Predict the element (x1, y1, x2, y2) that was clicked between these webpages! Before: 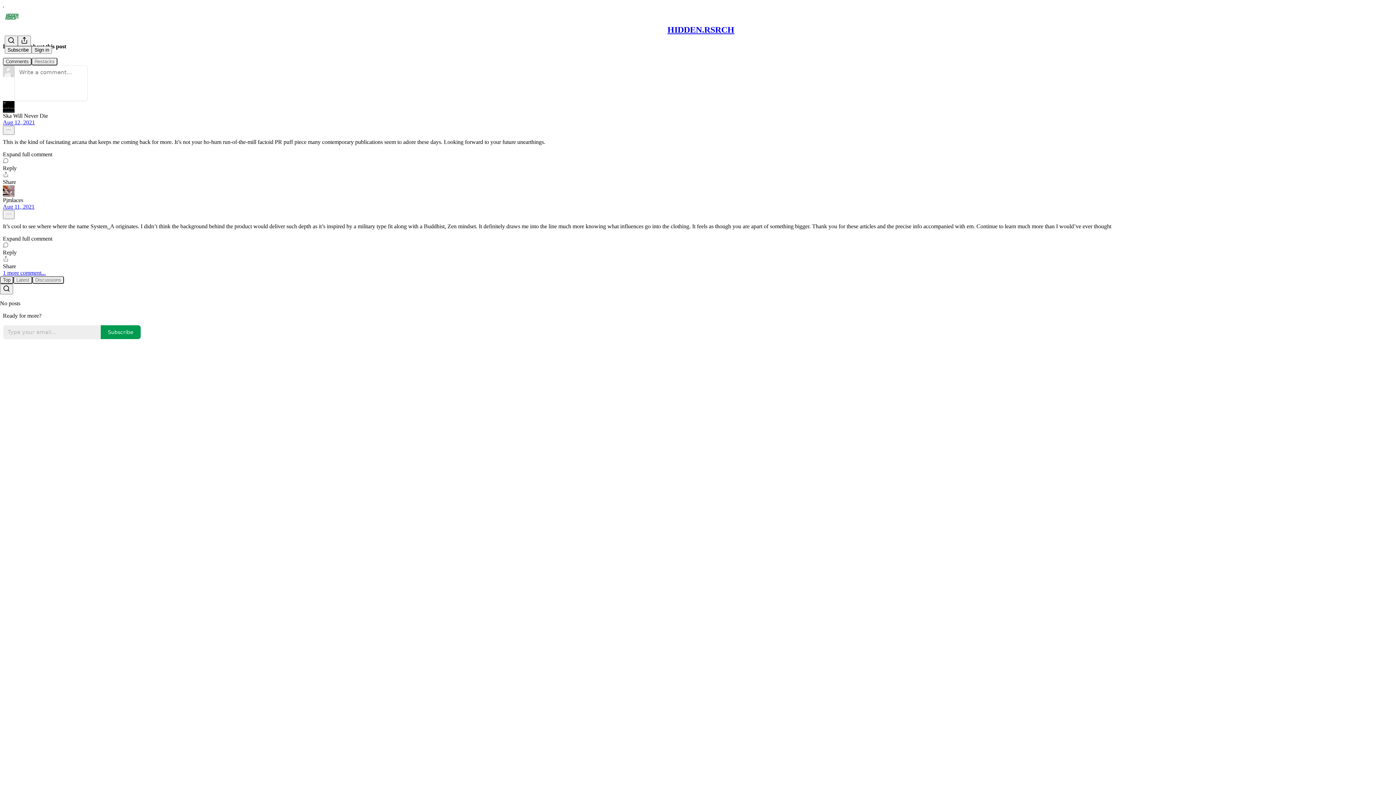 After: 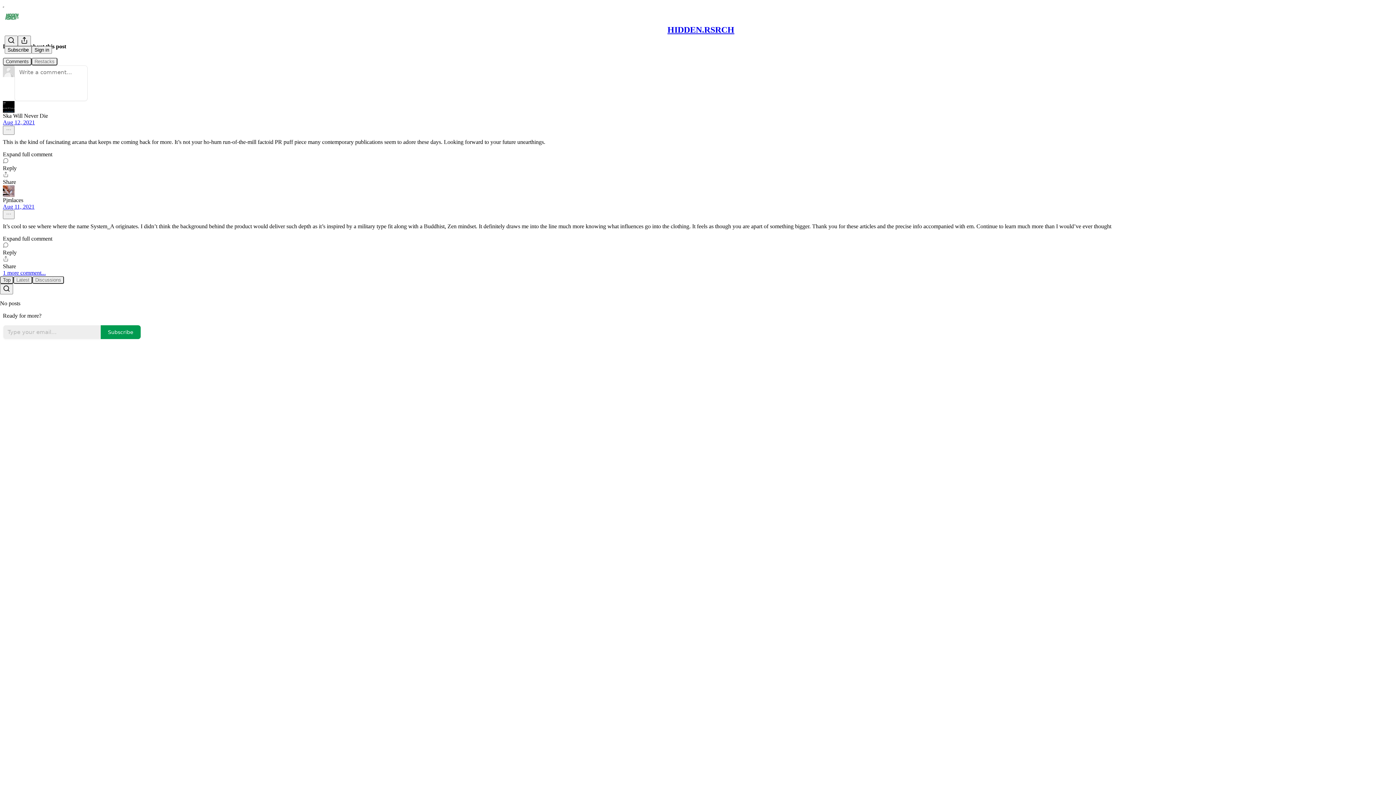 Action: label: Share bbox: (2, 255, 1393, 269)